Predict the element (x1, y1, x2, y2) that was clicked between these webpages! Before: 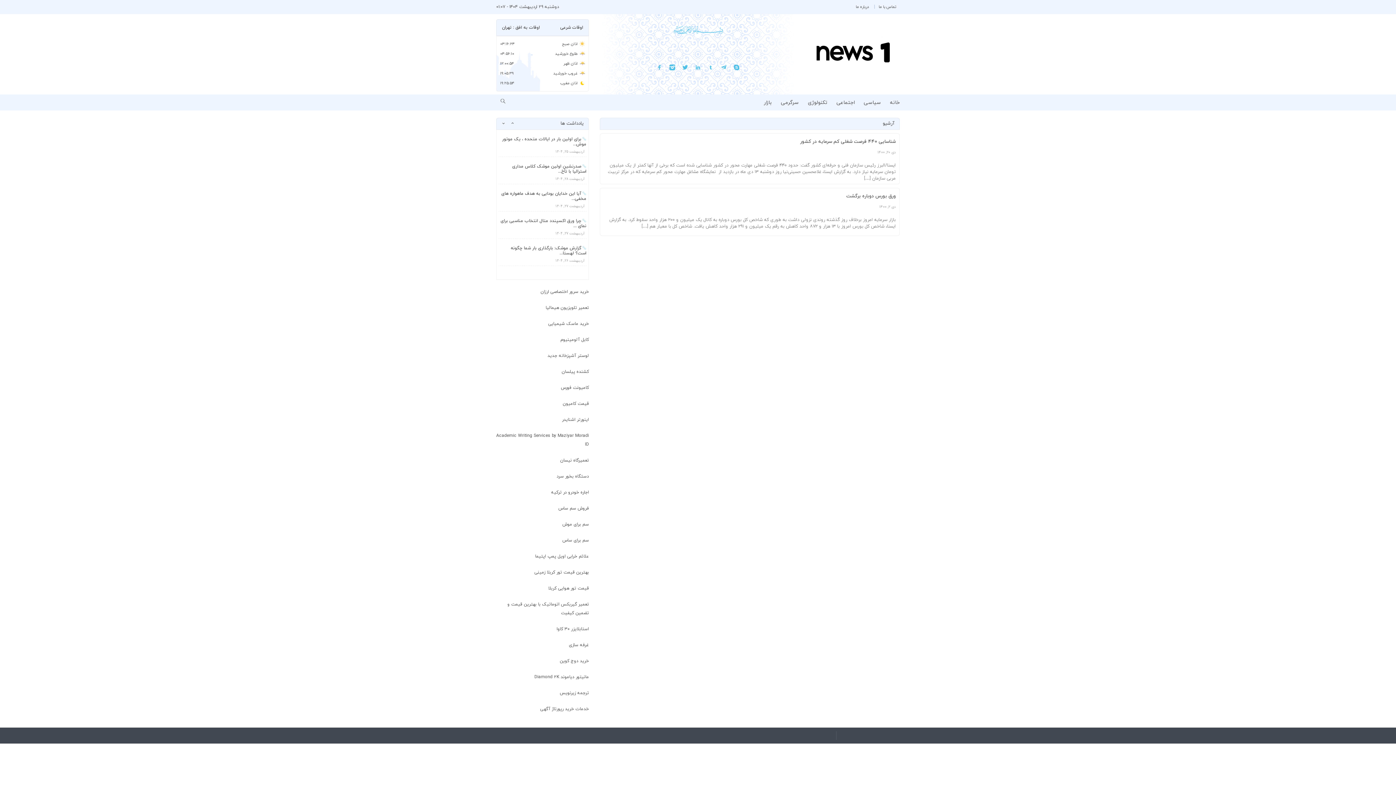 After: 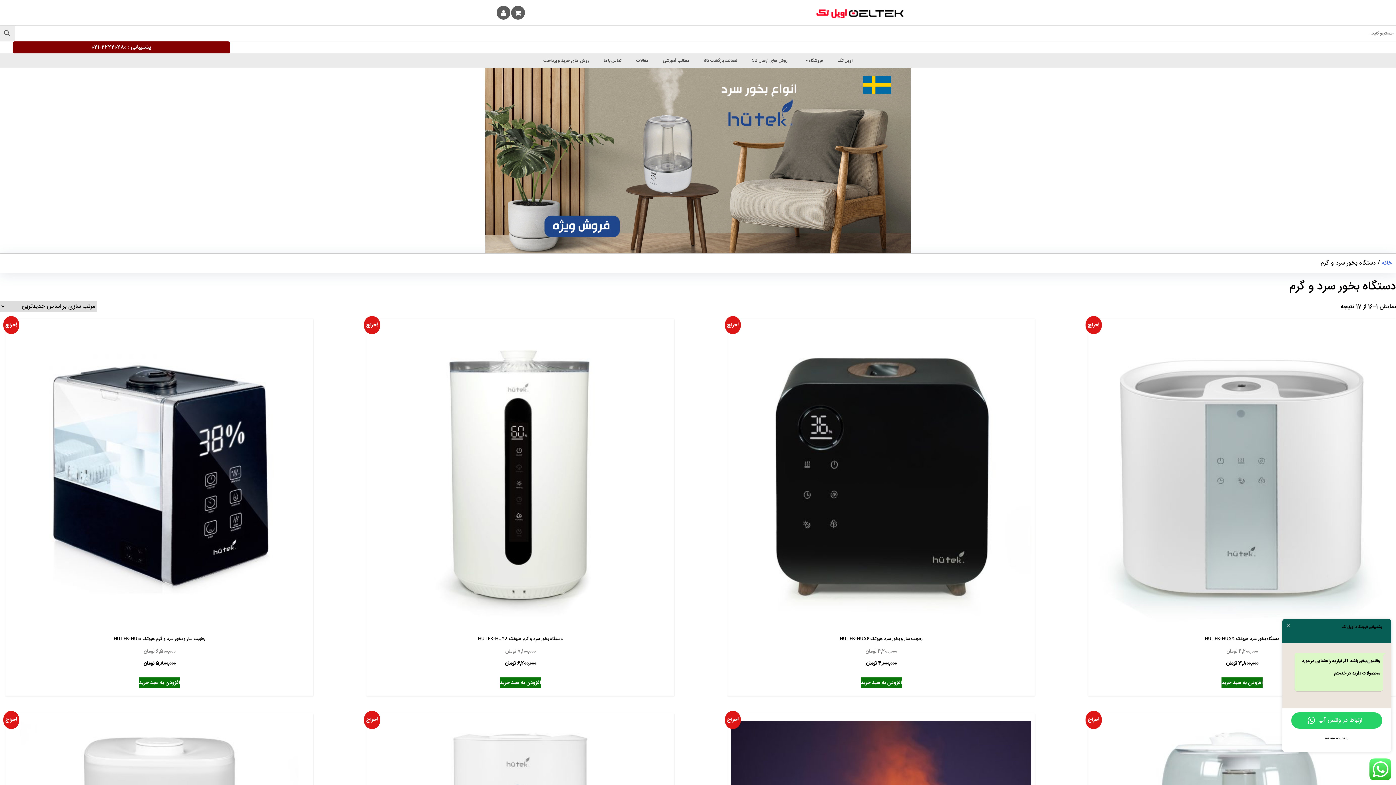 Action: bbox: (556, 473, 589, 479) label: دستگاه بخور سرد